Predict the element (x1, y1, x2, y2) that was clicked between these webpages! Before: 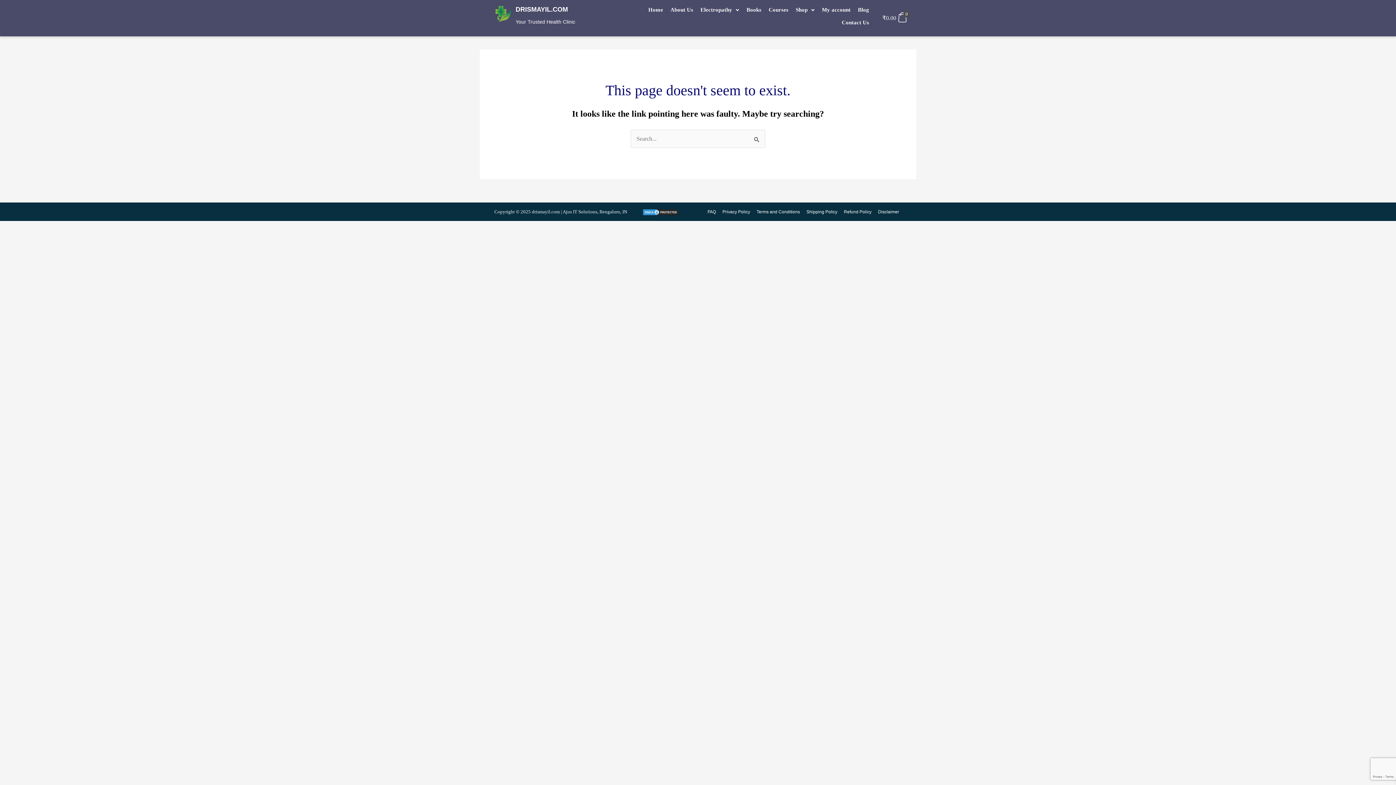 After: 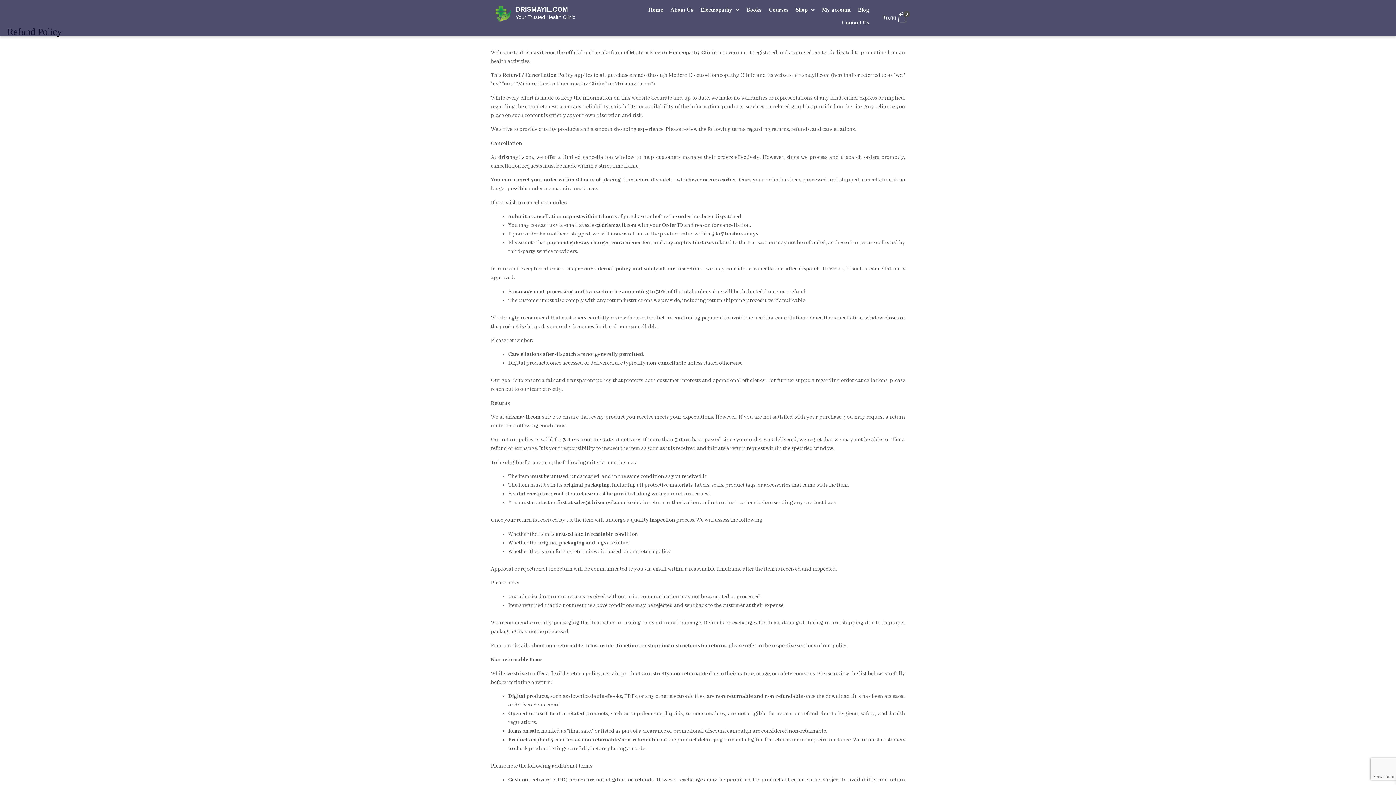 Action: bbox: (840, 204, 875, 219) label: Refund Policy